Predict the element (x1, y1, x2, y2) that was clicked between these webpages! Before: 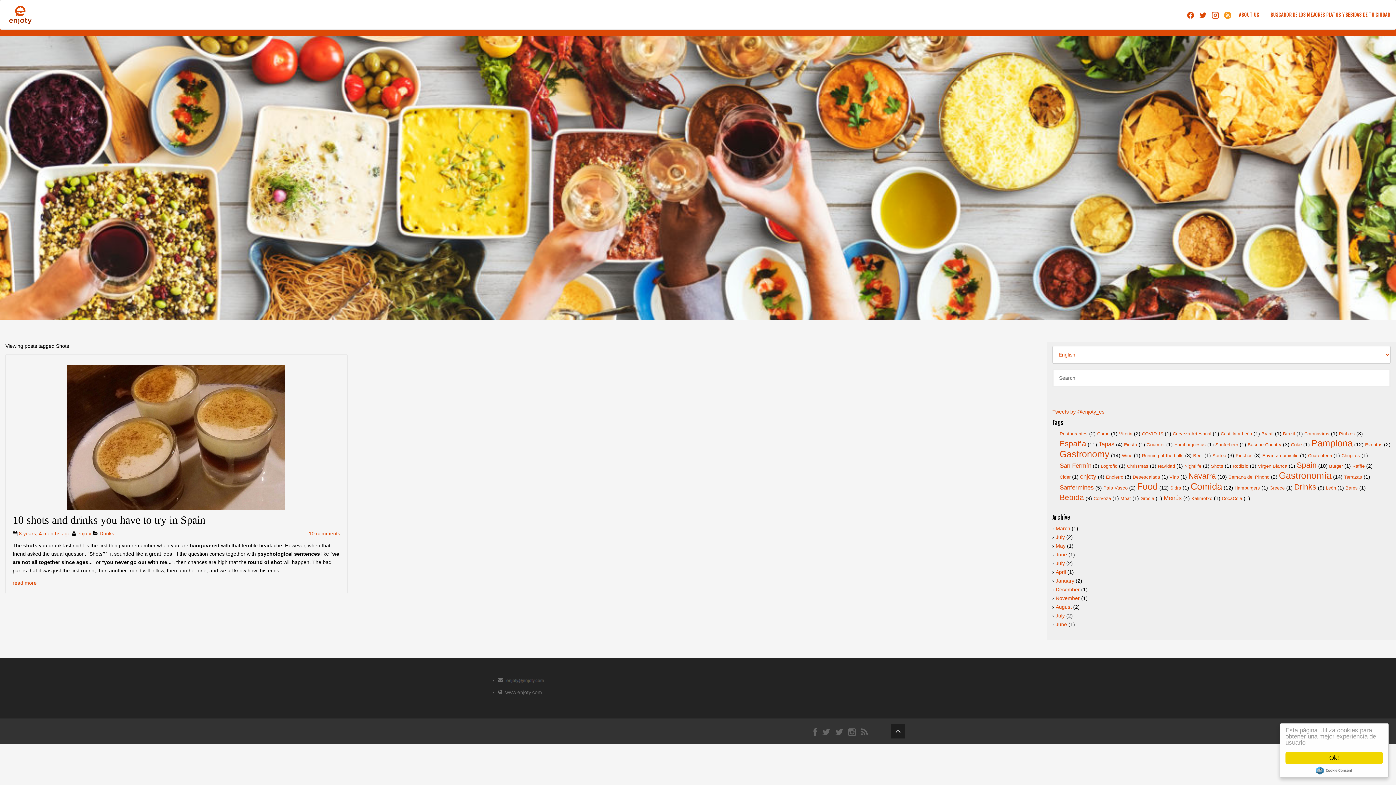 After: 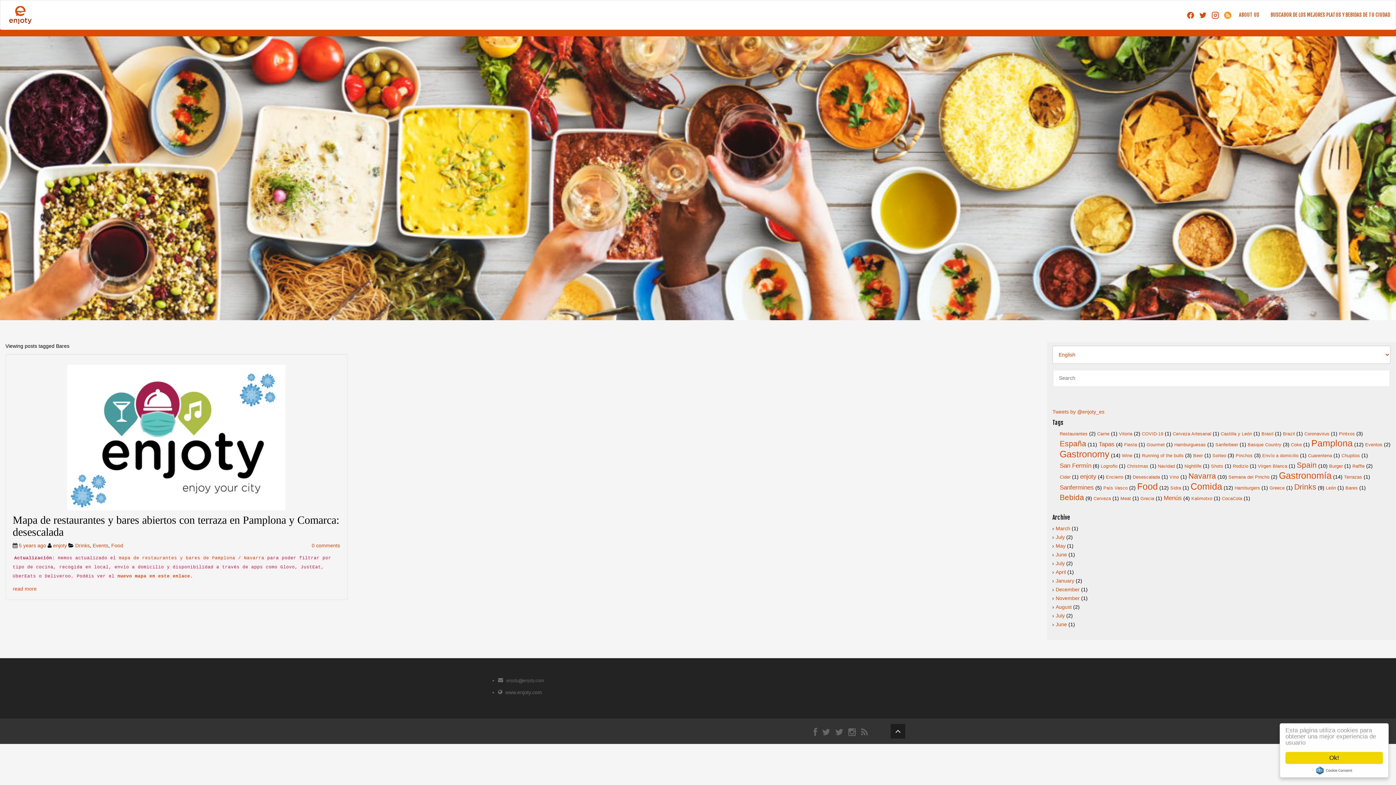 Action: label: Bares bbox: (1345, 485, 1358, 490)